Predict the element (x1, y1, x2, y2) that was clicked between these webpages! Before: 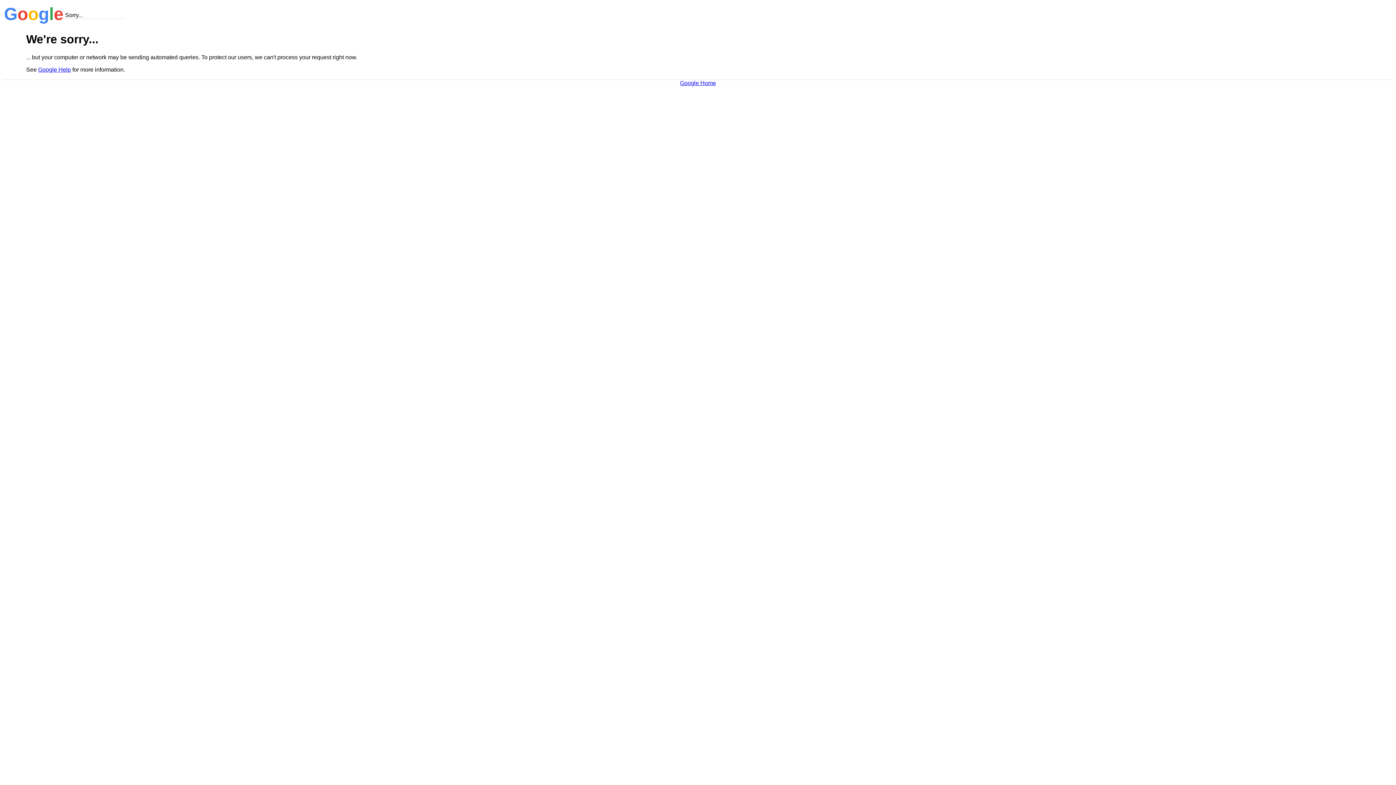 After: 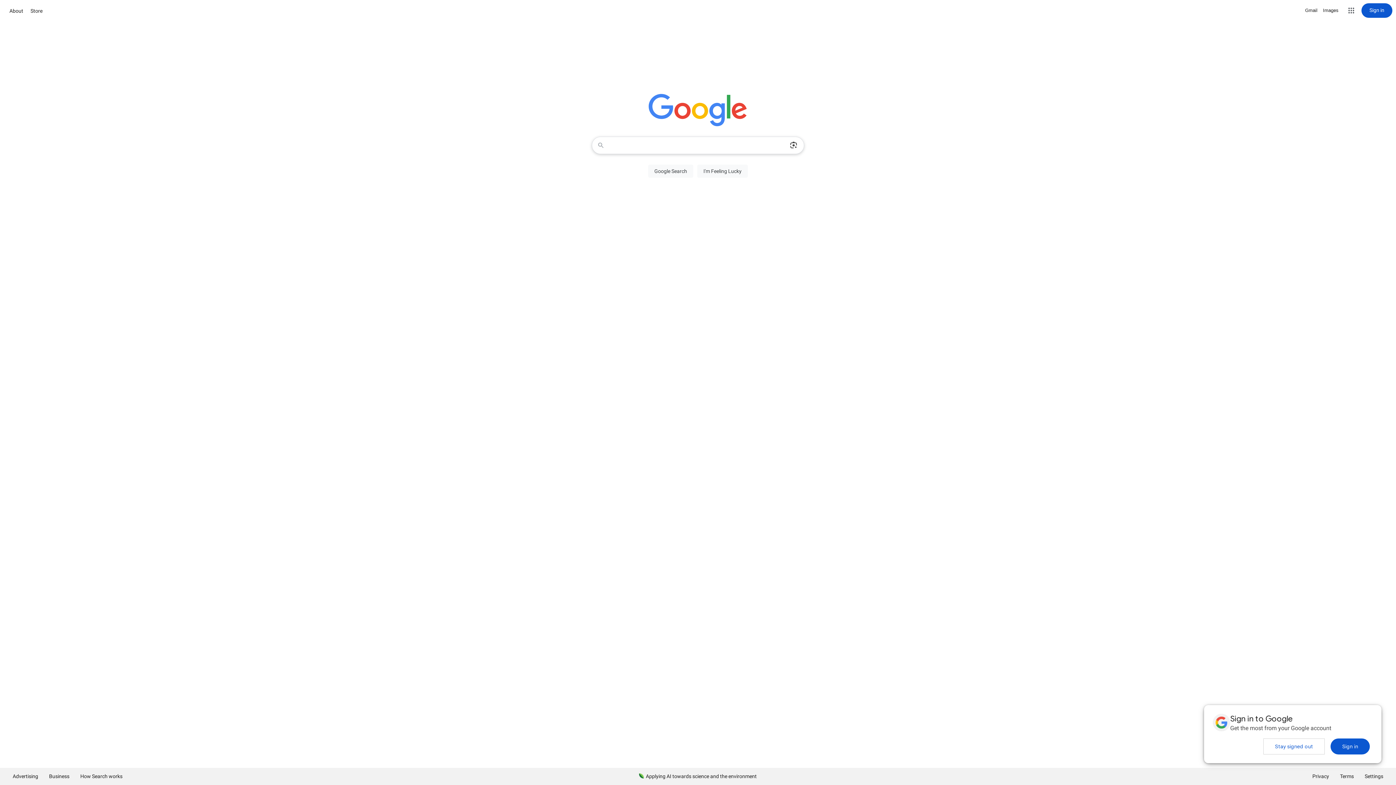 Action: bbox: (680, 79, 716, 86) label: Google Home